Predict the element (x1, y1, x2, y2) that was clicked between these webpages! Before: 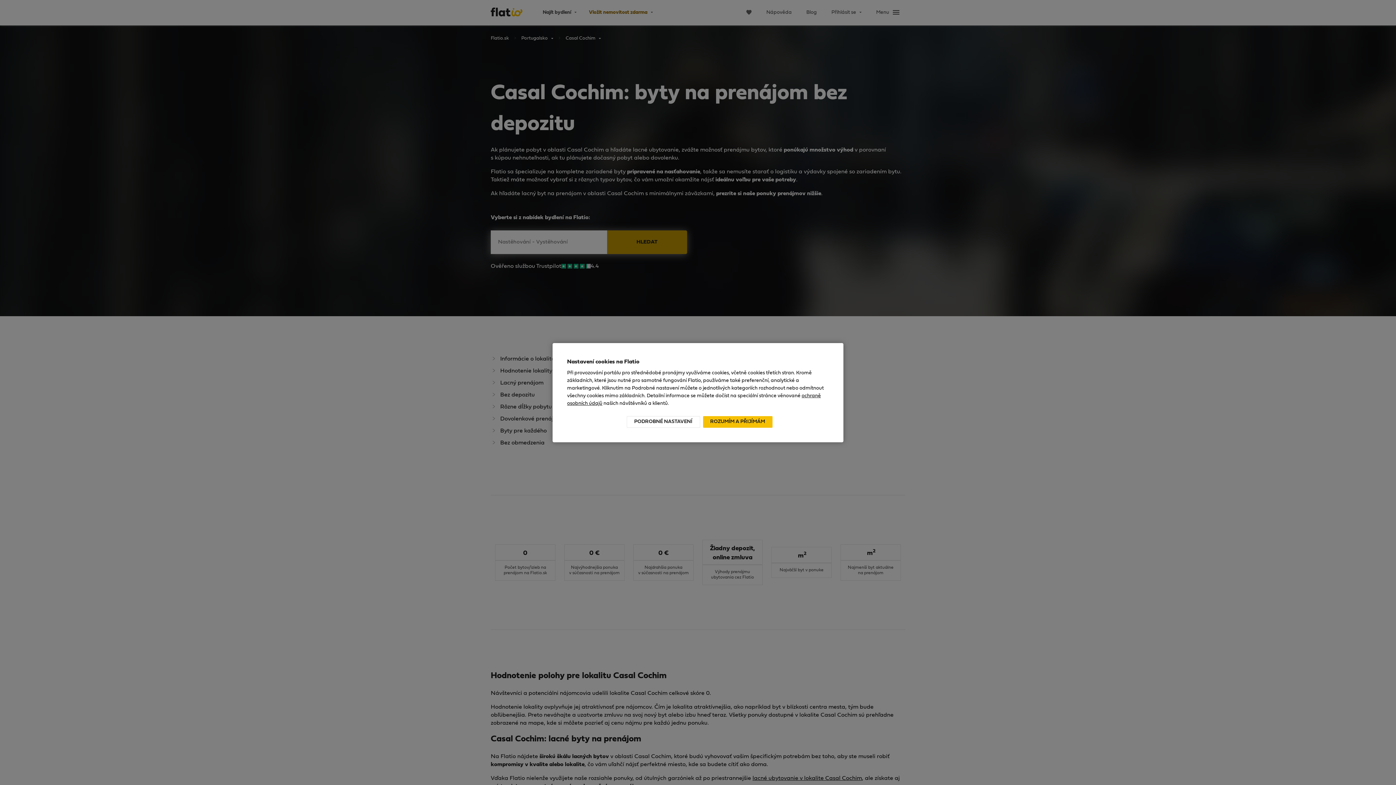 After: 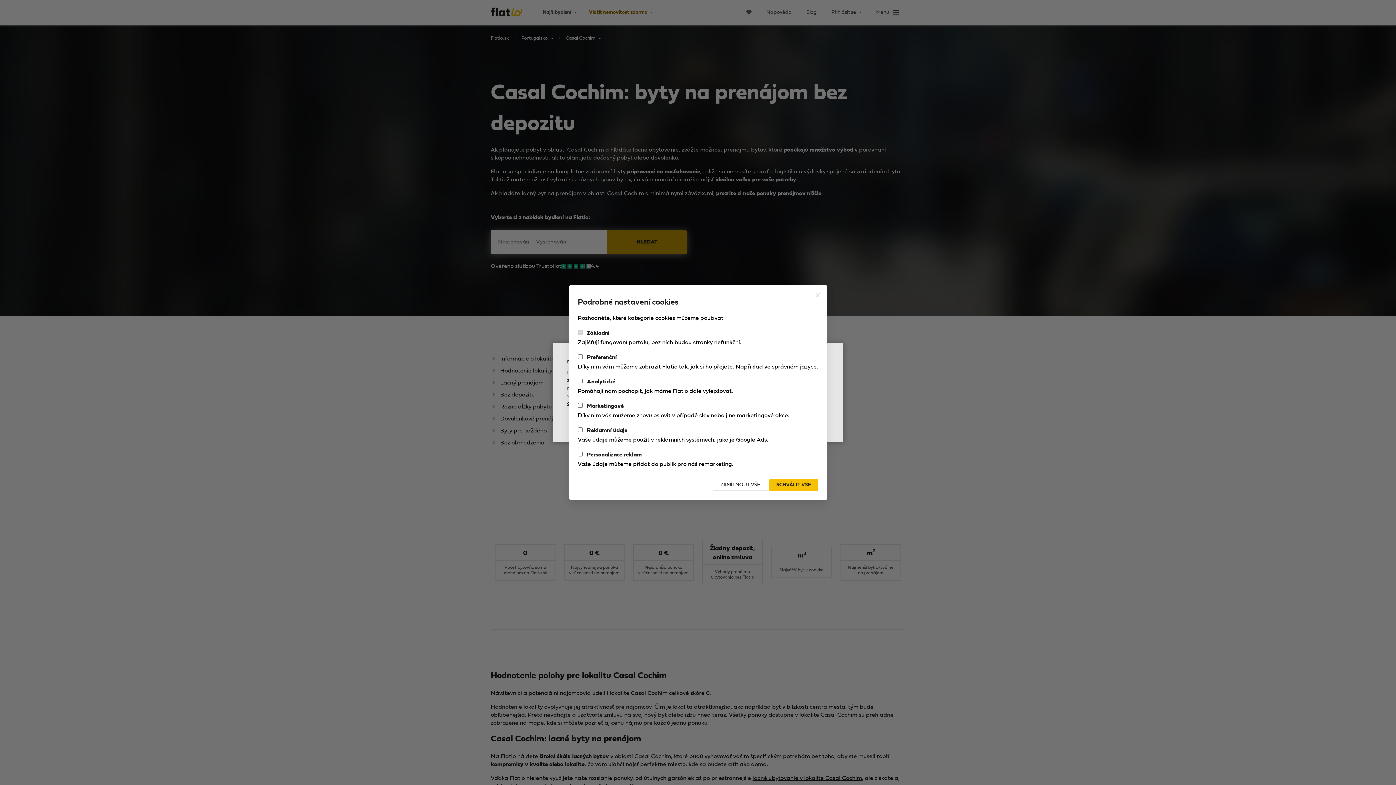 Action: label: PODROBNÉ NASTAVENÍ bbox: (626, 416, 700, 427)